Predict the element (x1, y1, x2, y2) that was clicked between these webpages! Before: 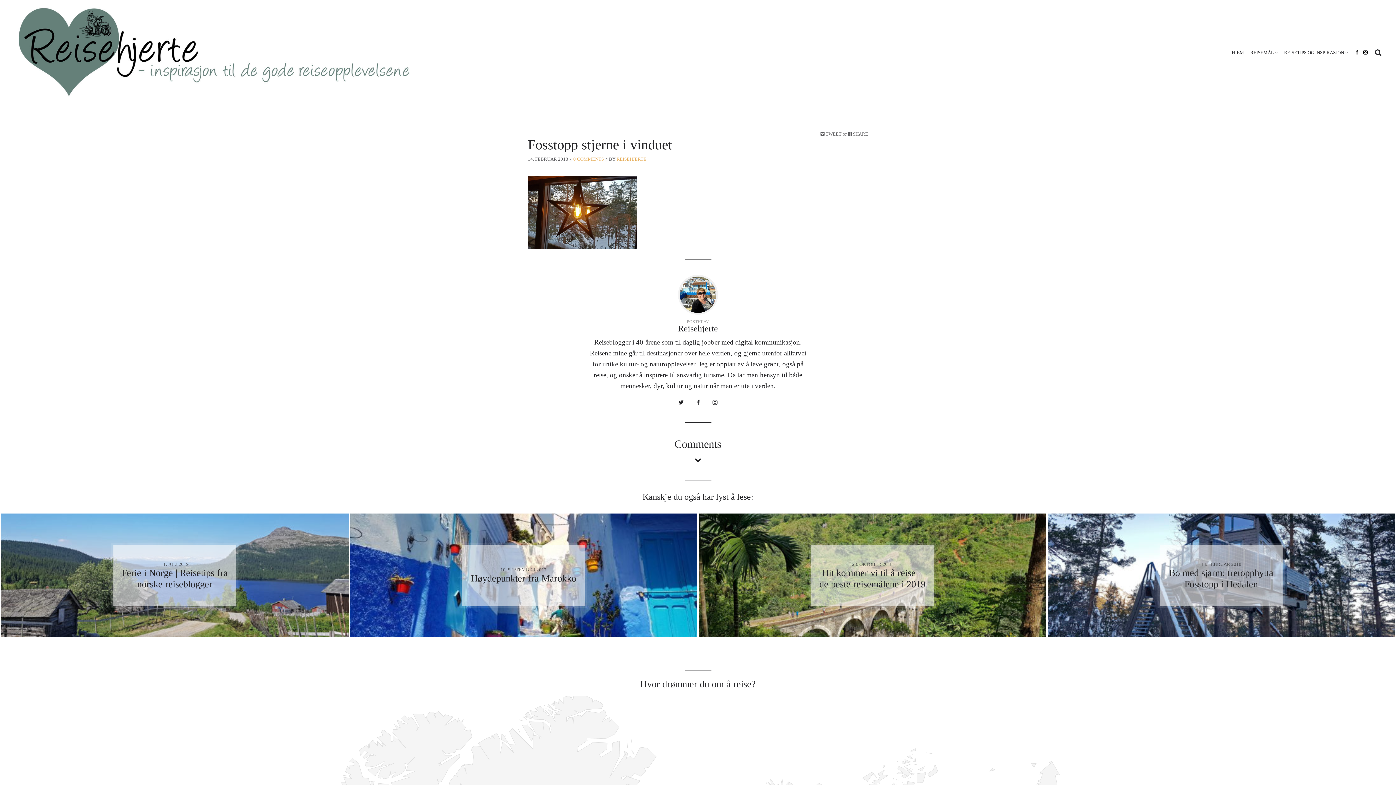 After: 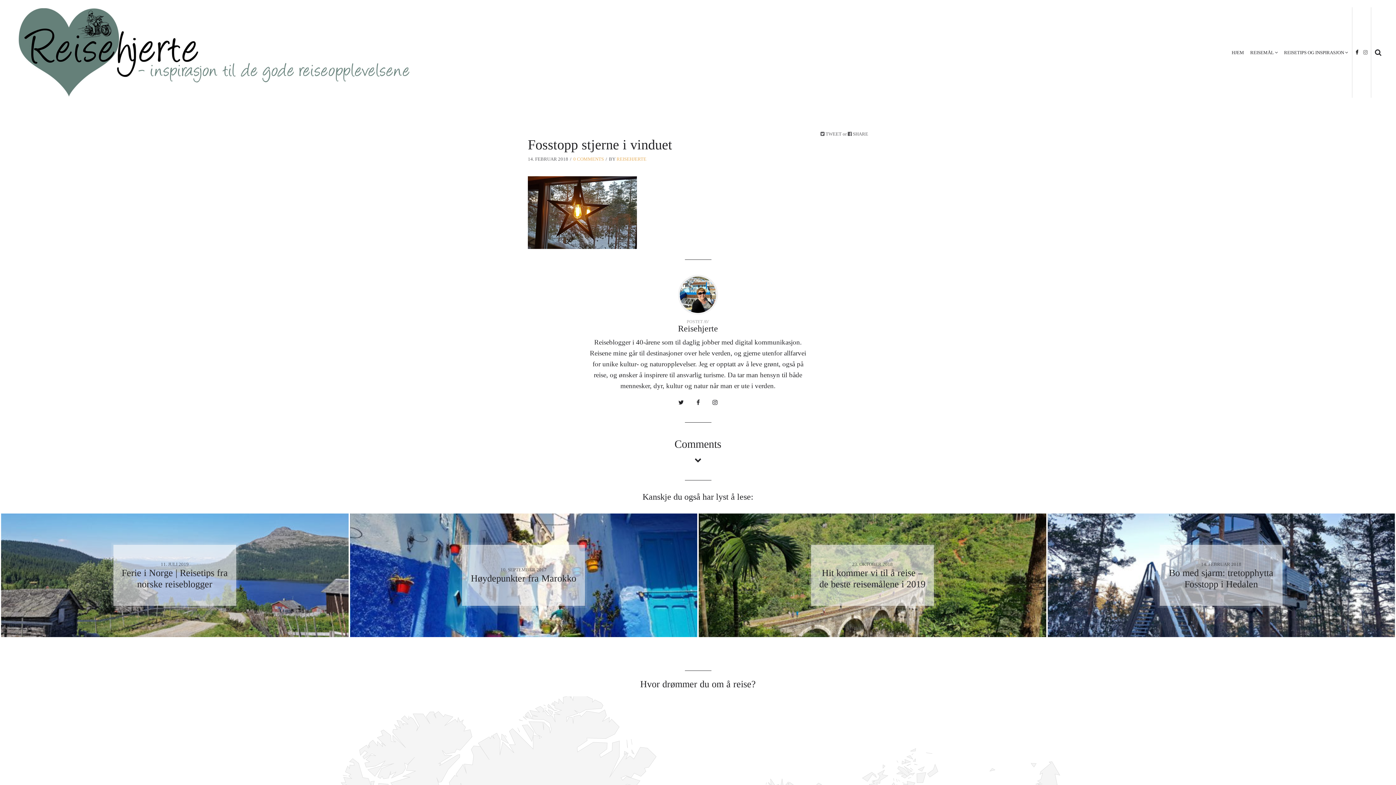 Action: label: instagram bbox: (1362, 48, 1369, 55)